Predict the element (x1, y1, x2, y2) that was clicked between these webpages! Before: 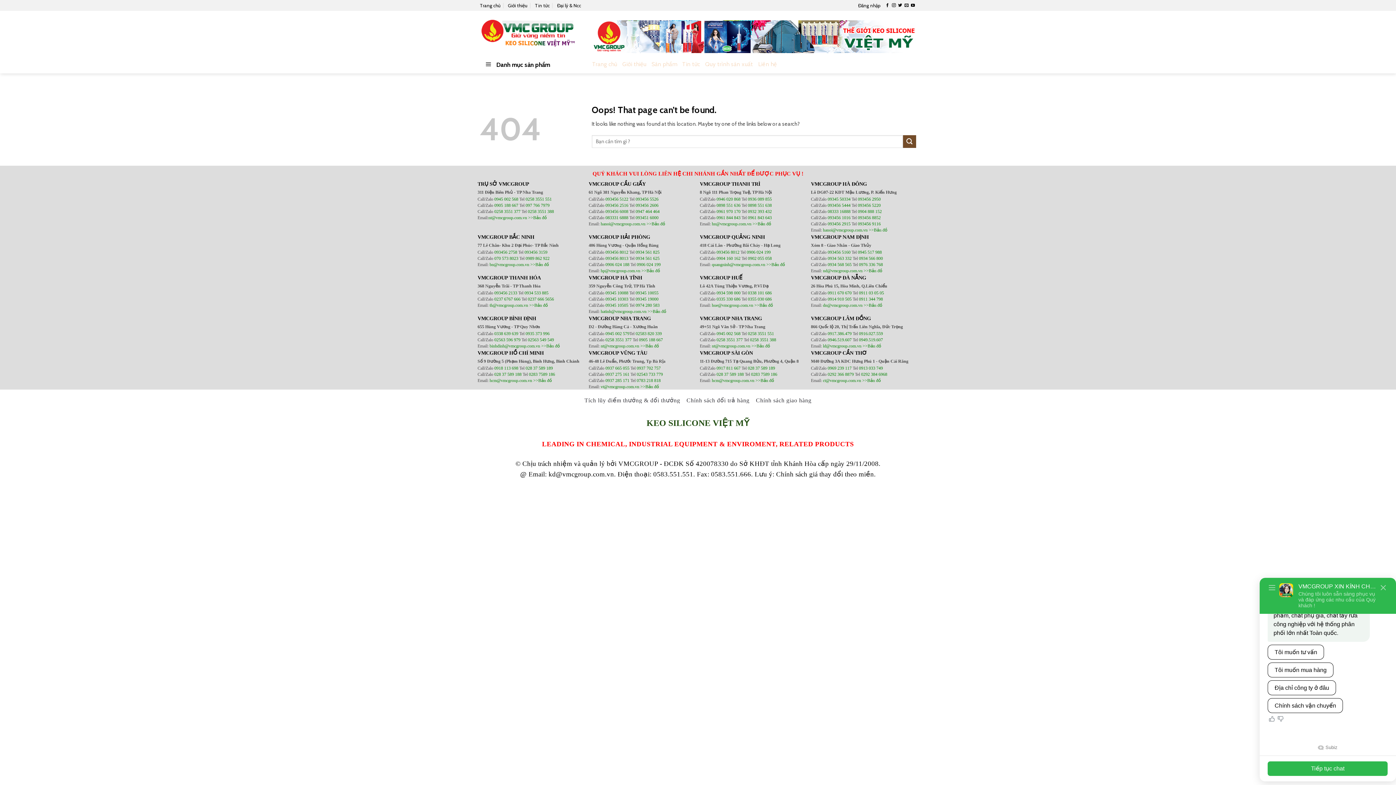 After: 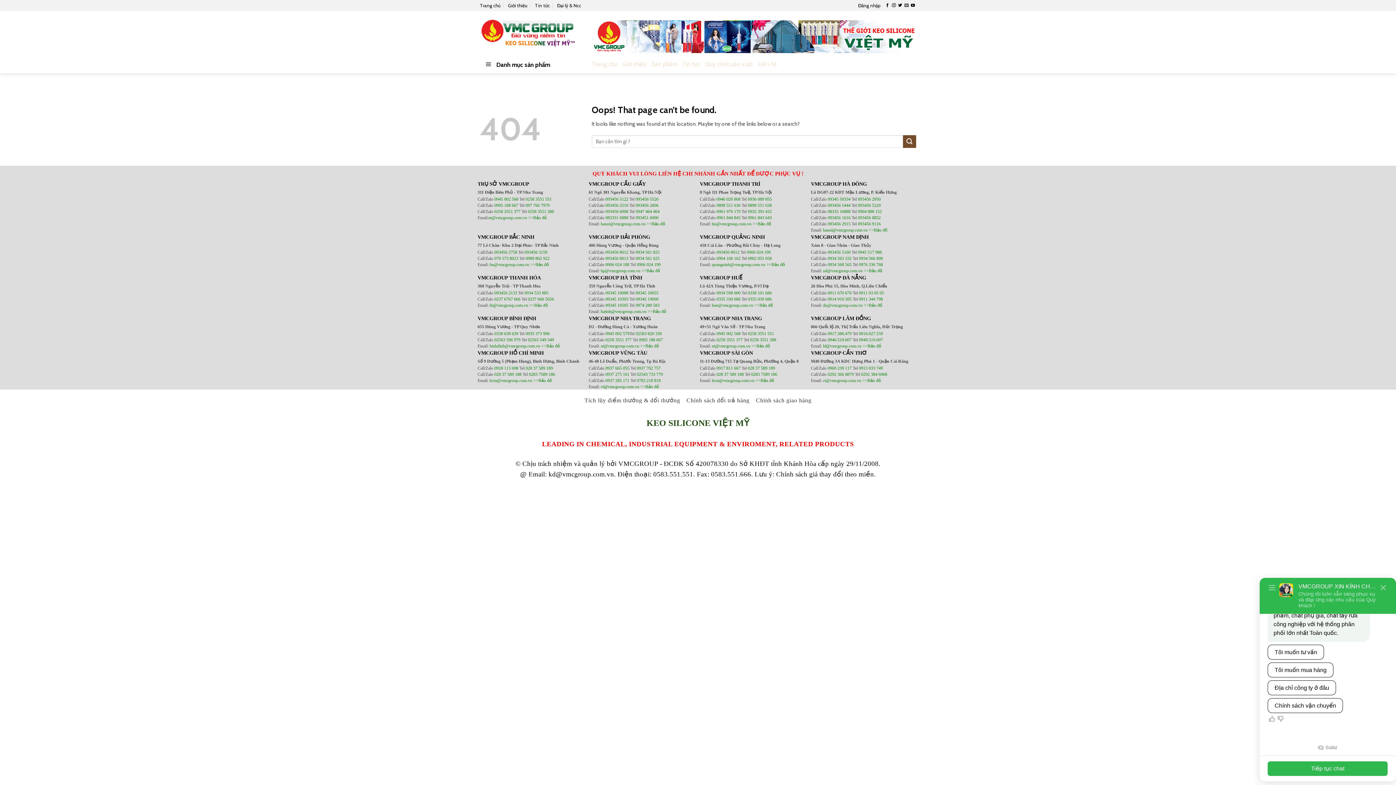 Action: label: 0934 561 825 bbox: (635, 249, 659, 254)